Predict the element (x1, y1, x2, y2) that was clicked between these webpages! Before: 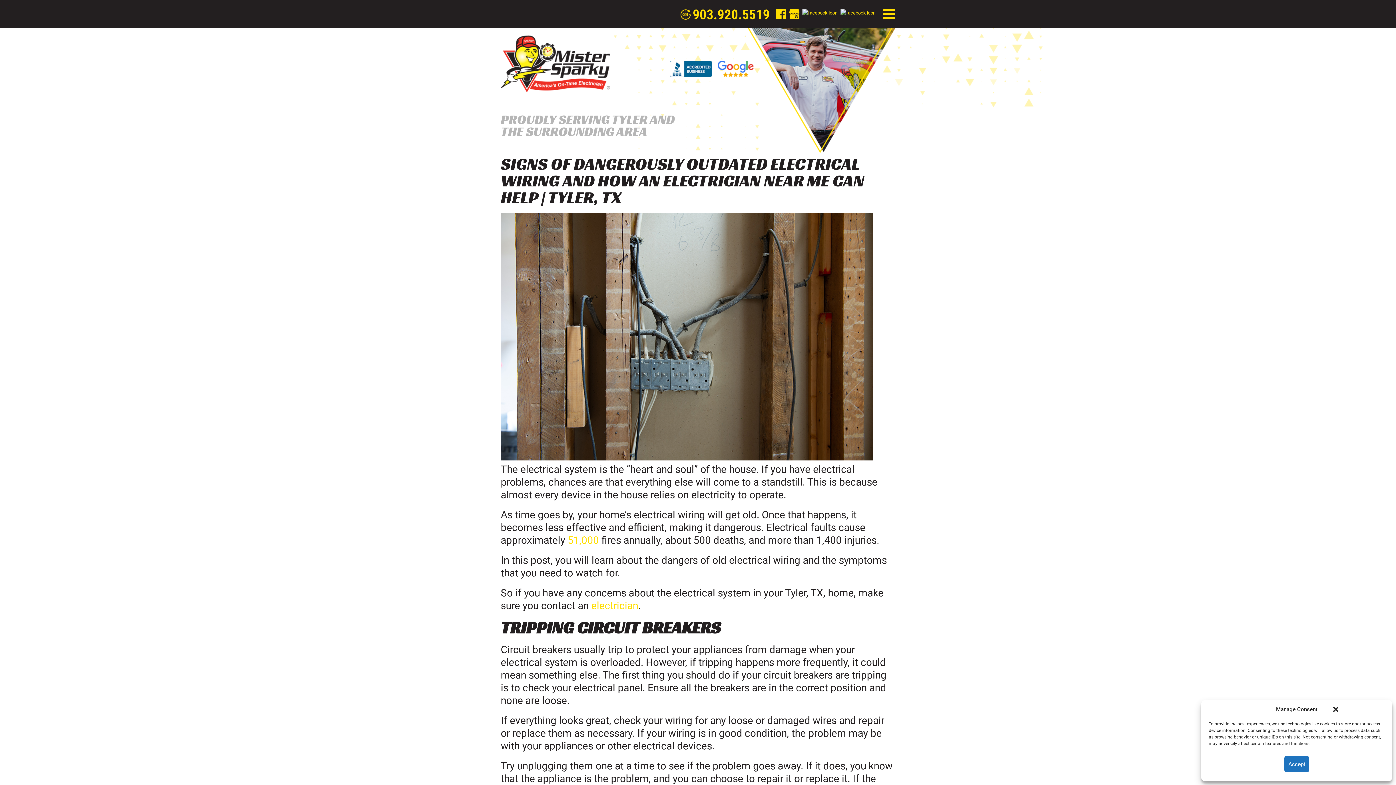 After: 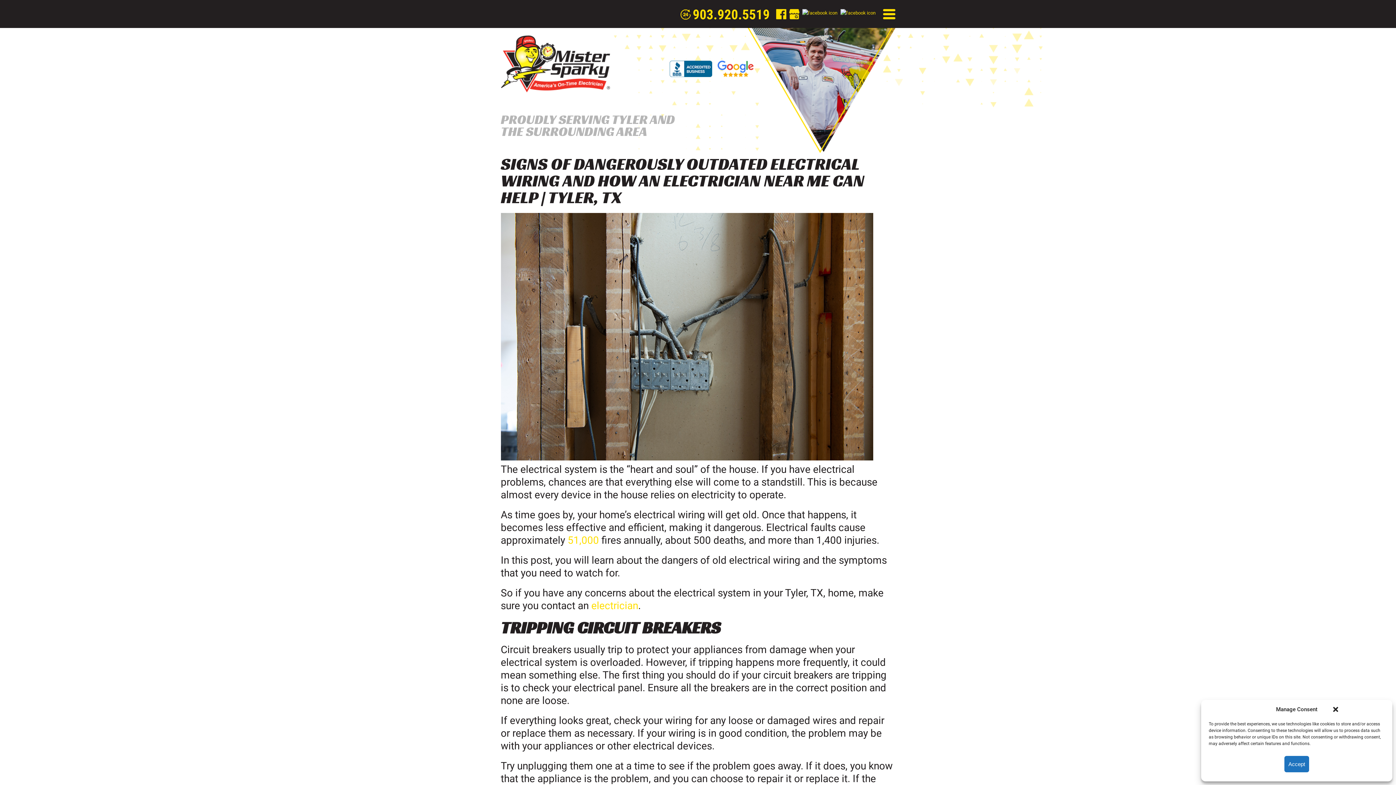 Action: bbox: (789, 8, 802, 19)